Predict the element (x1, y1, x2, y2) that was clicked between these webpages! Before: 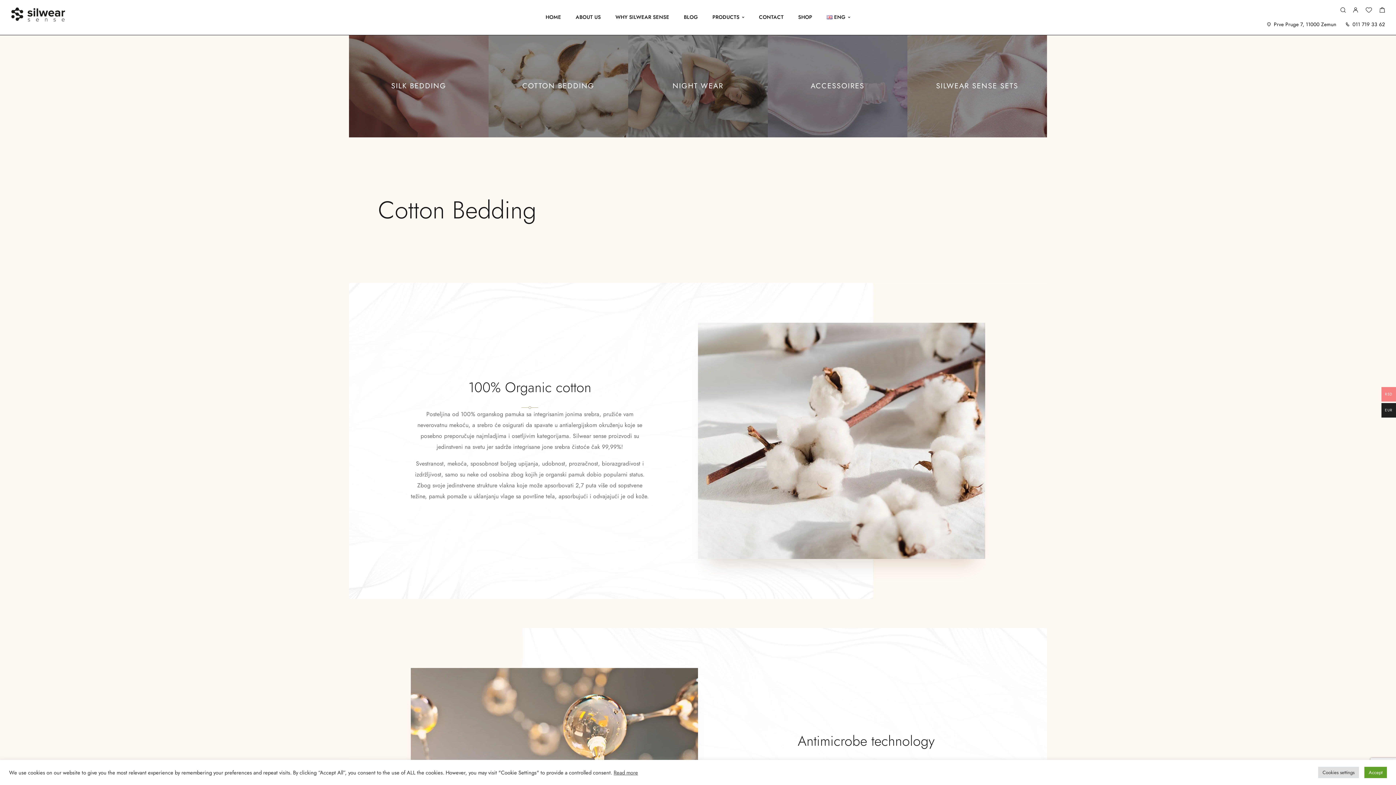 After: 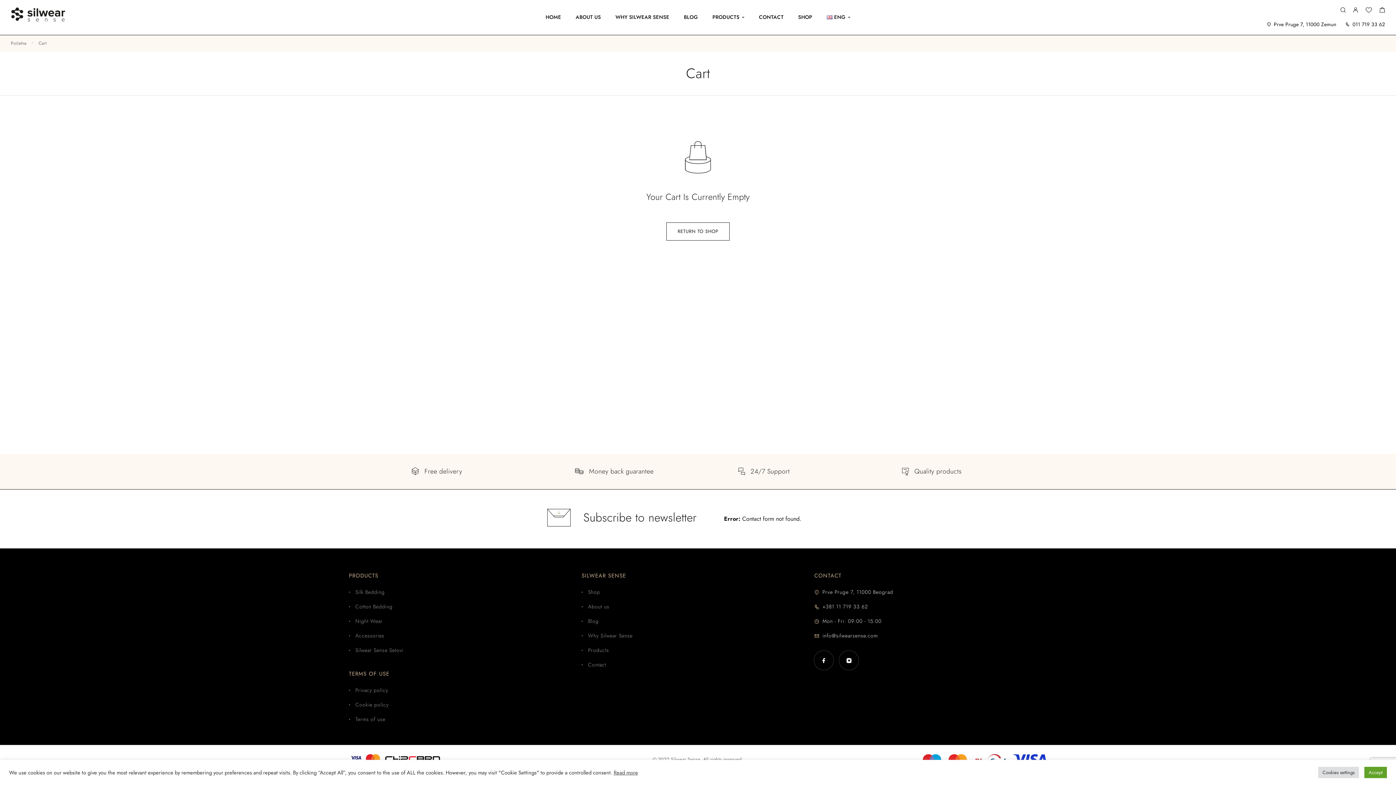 Action: label: Shopping cart bbox: (1379, 6, 1385, 14)